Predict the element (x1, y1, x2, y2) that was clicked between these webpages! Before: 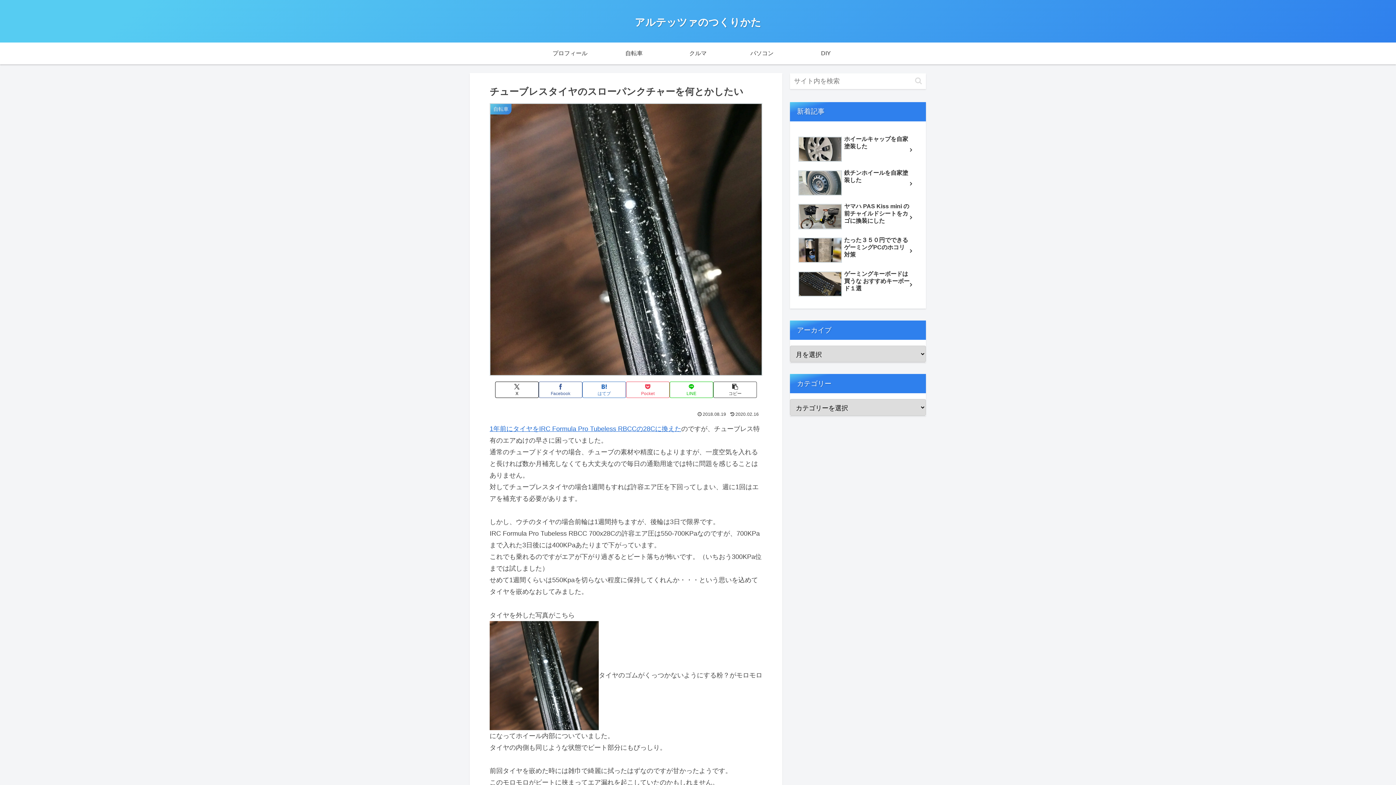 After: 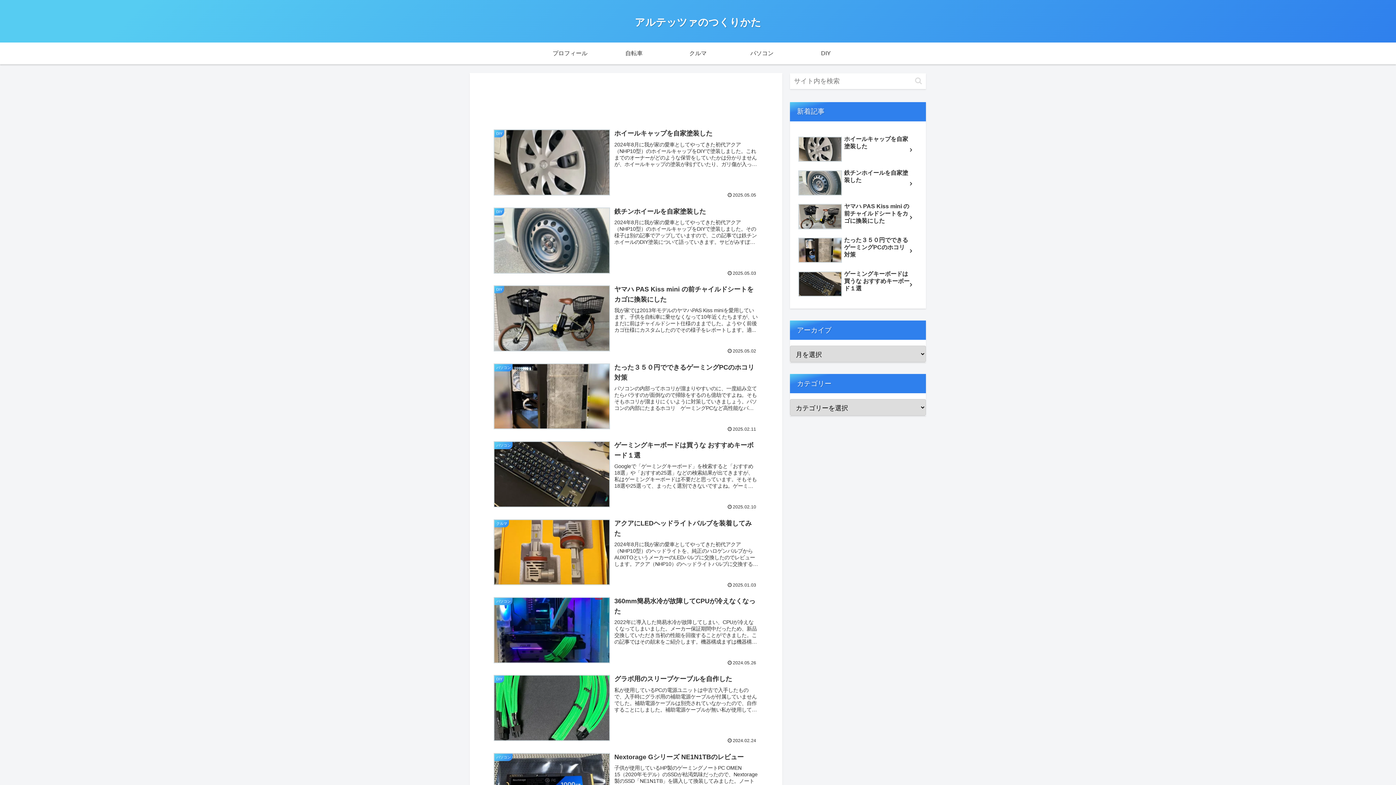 Action: bbox: (628, 19, 768, 27) label: アルテッツァのつくりかた